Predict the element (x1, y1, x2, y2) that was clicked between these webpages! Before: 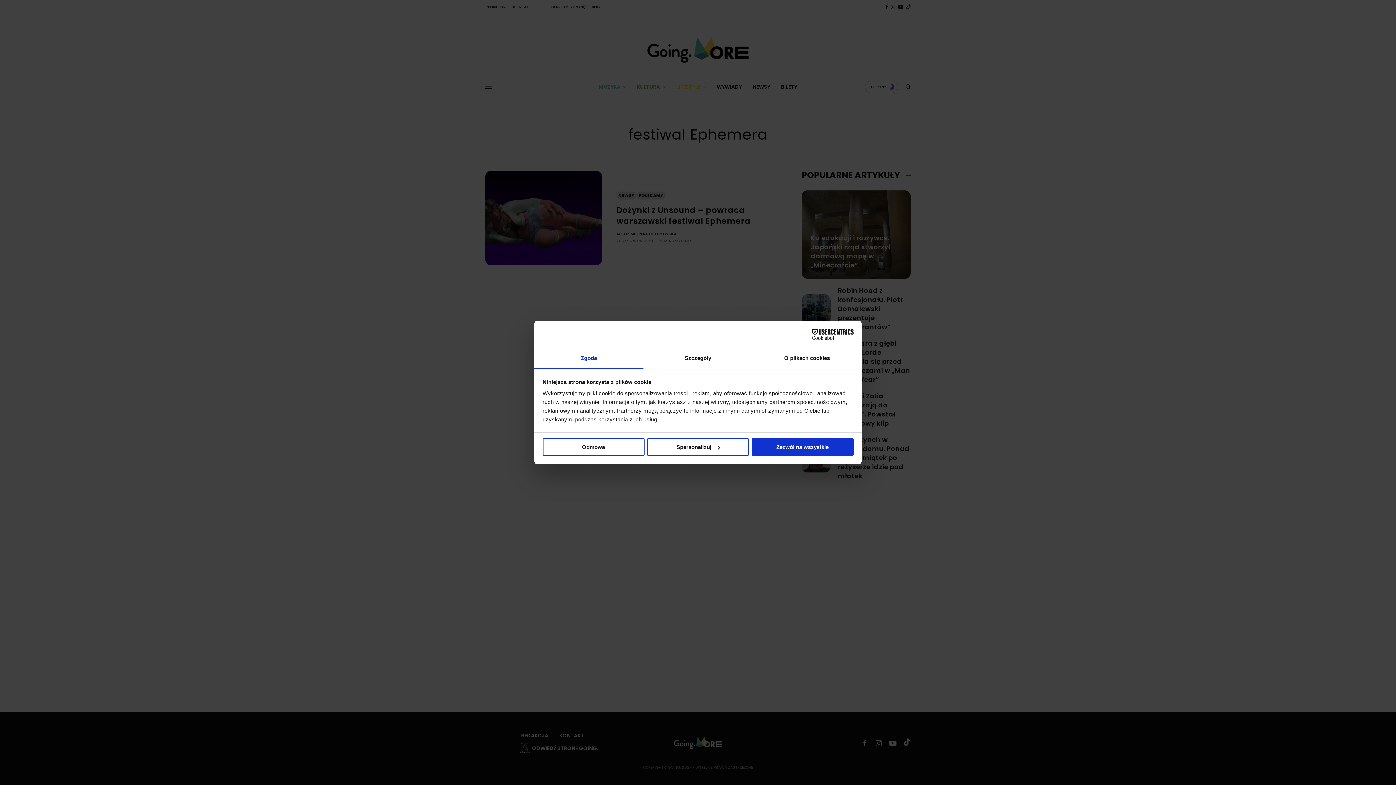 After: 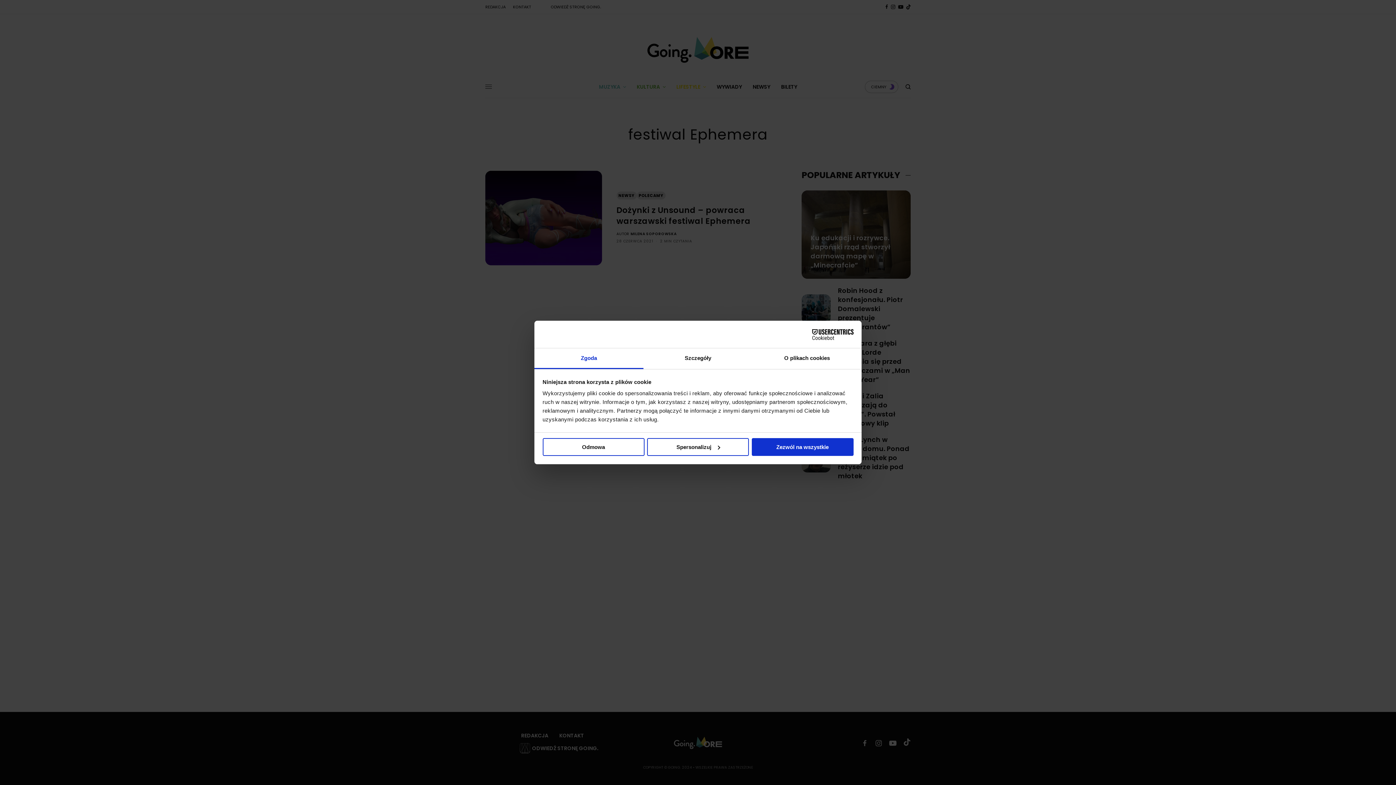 Action: label: Zgoda bbox: (534, 348, 643, 369)